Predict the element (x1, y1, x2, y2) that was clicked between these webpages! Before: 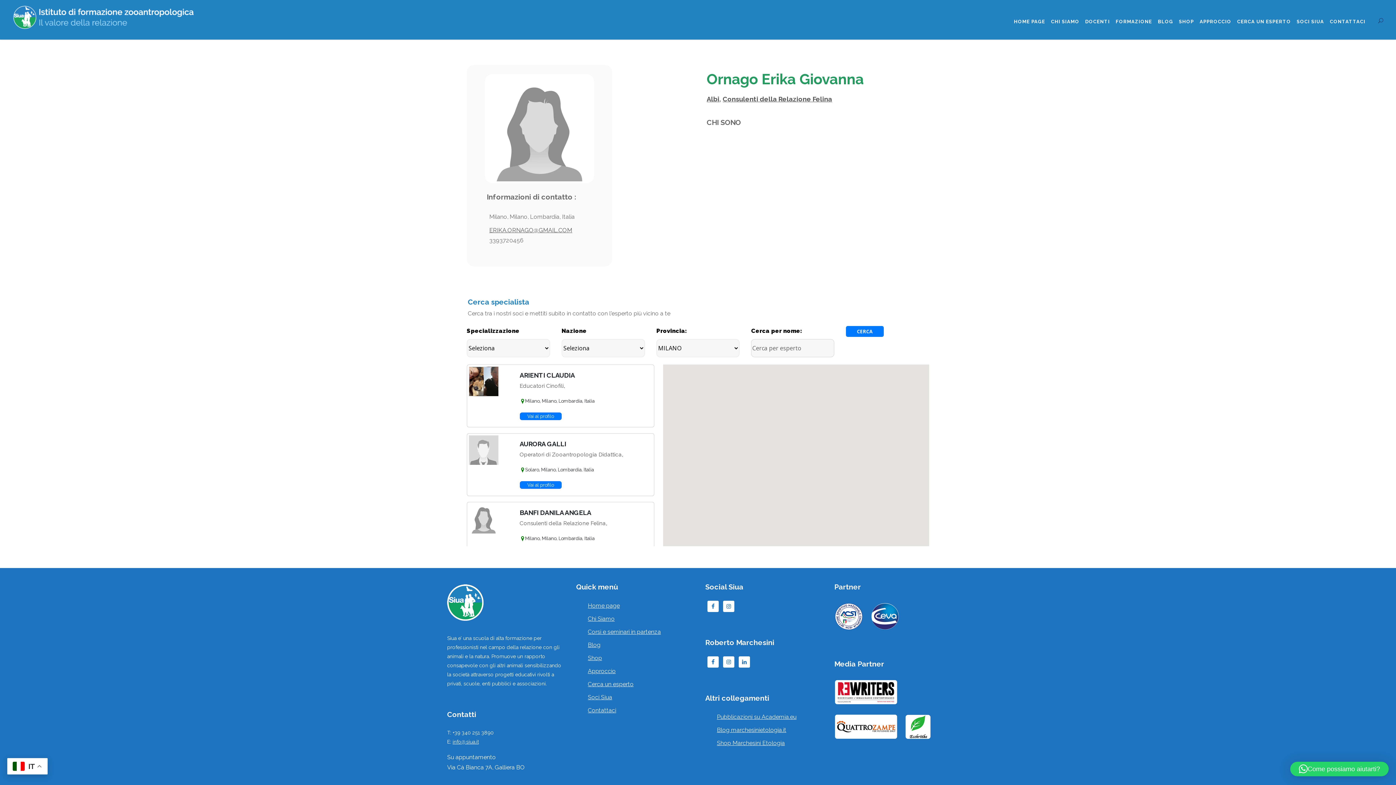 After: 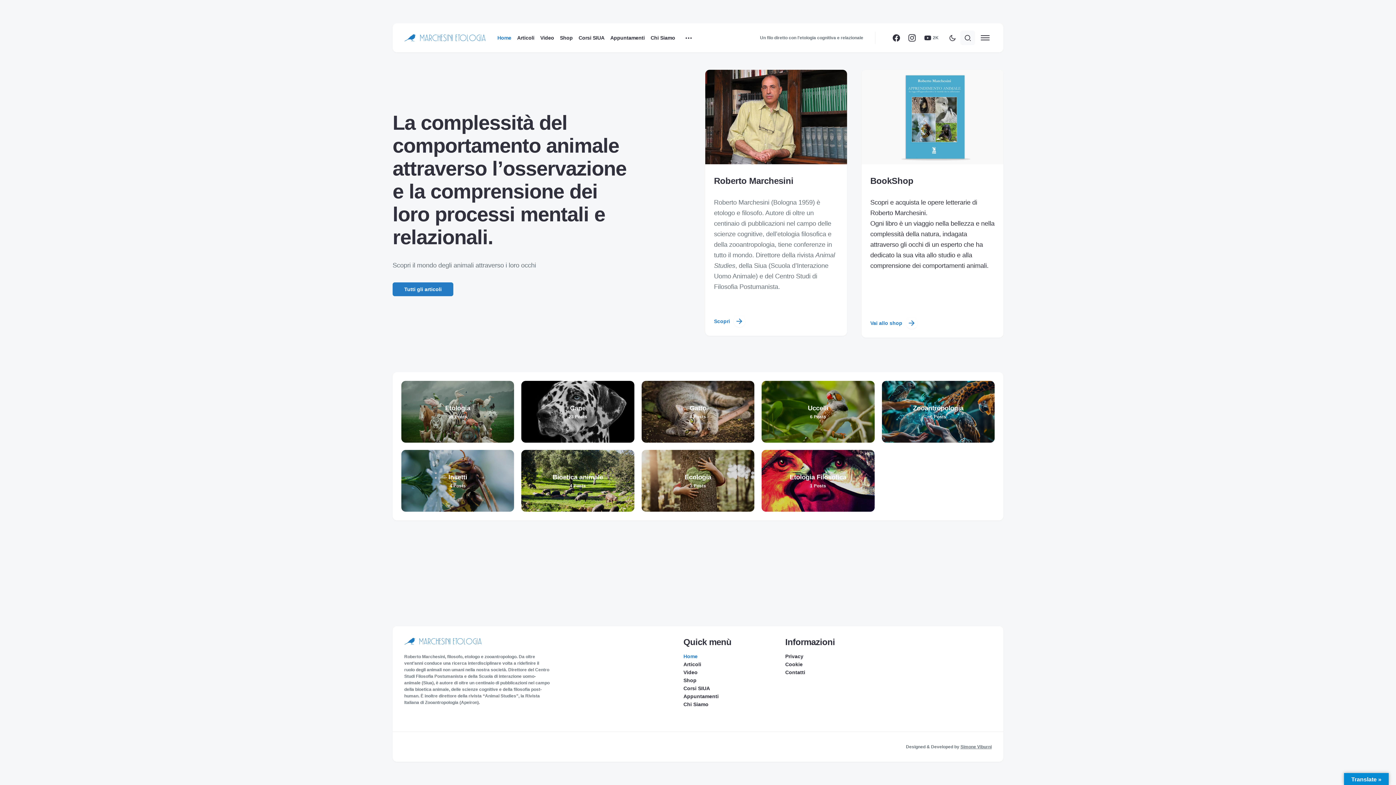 Action: label: Blog bbox: (588, 641, 600, 648)